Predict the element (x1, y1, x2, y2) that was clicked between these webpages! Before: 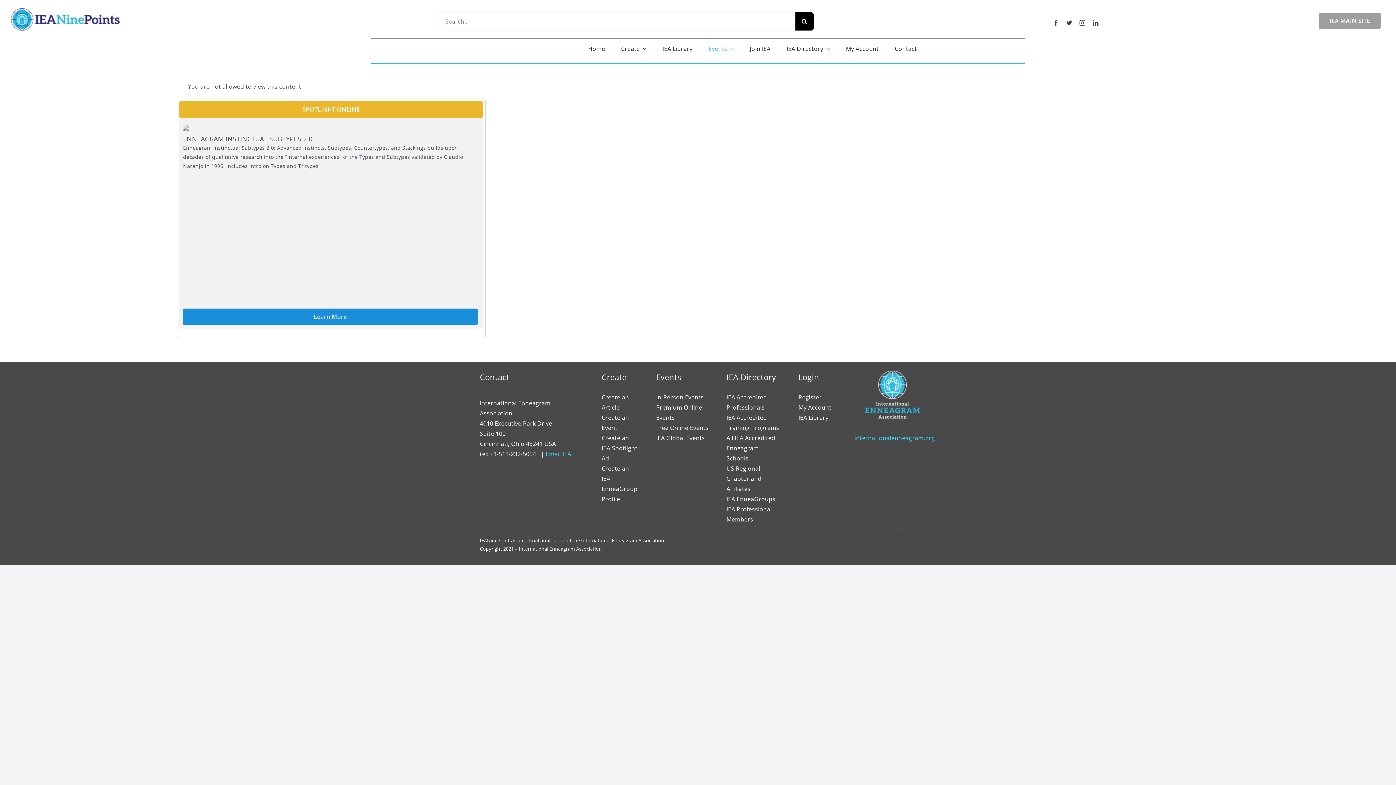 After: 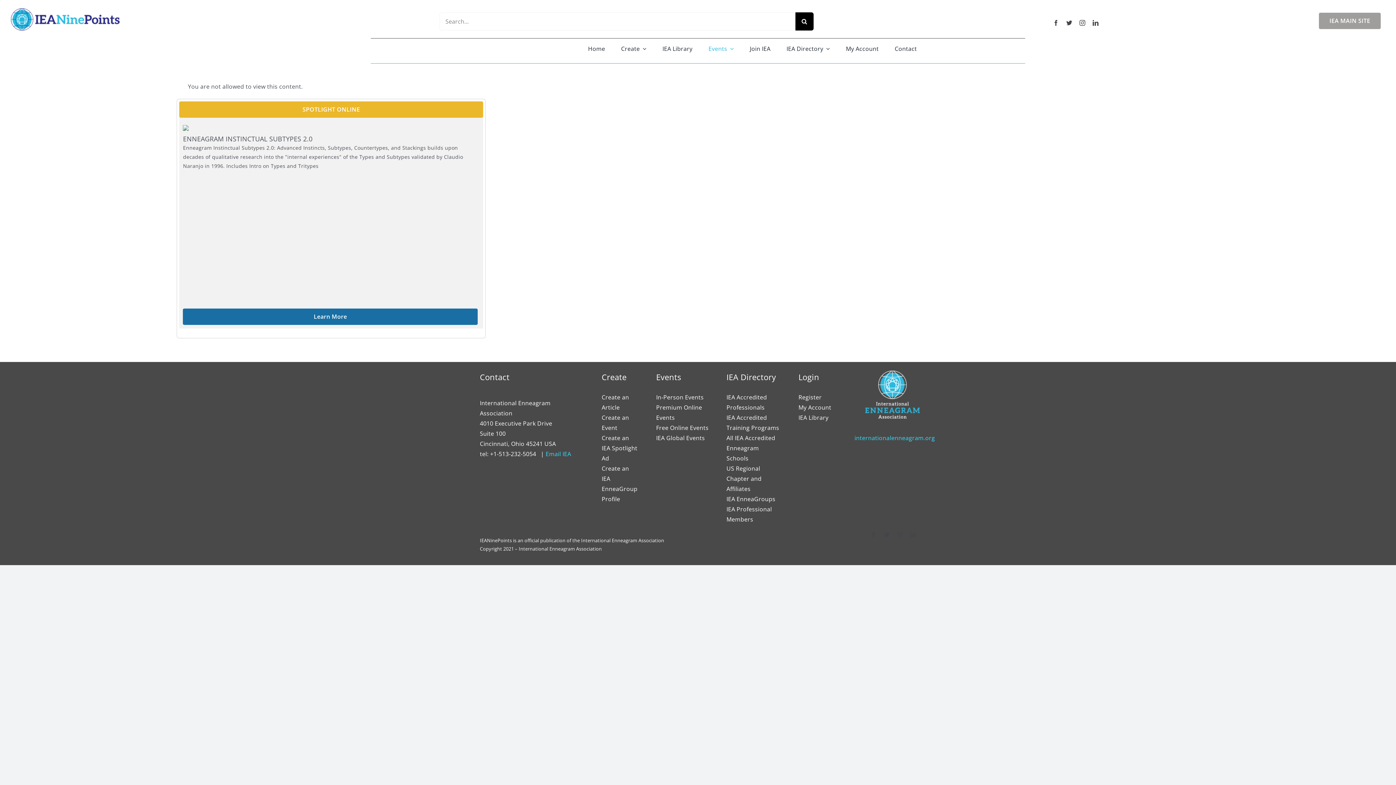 Action: label: Learn More bbox: (183, 308, 477, 325)